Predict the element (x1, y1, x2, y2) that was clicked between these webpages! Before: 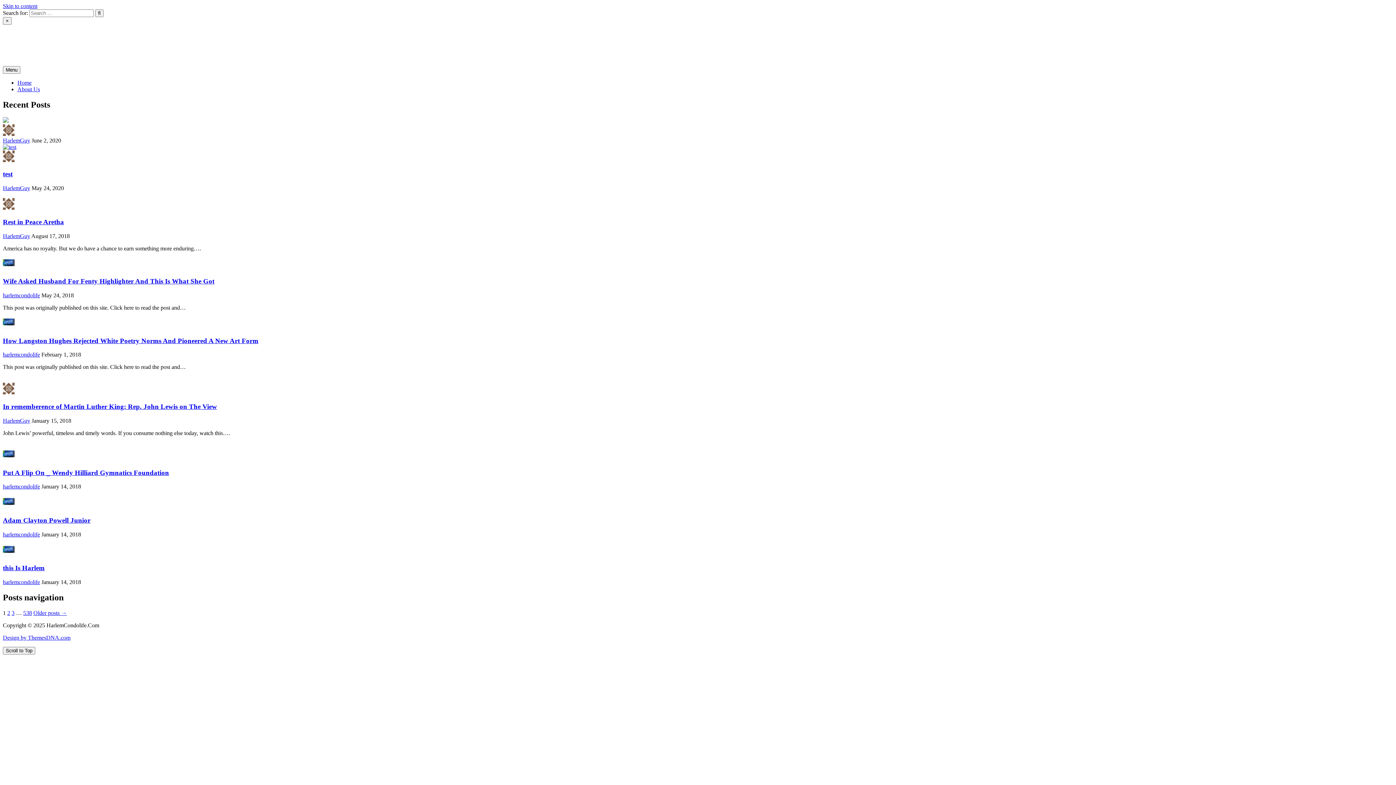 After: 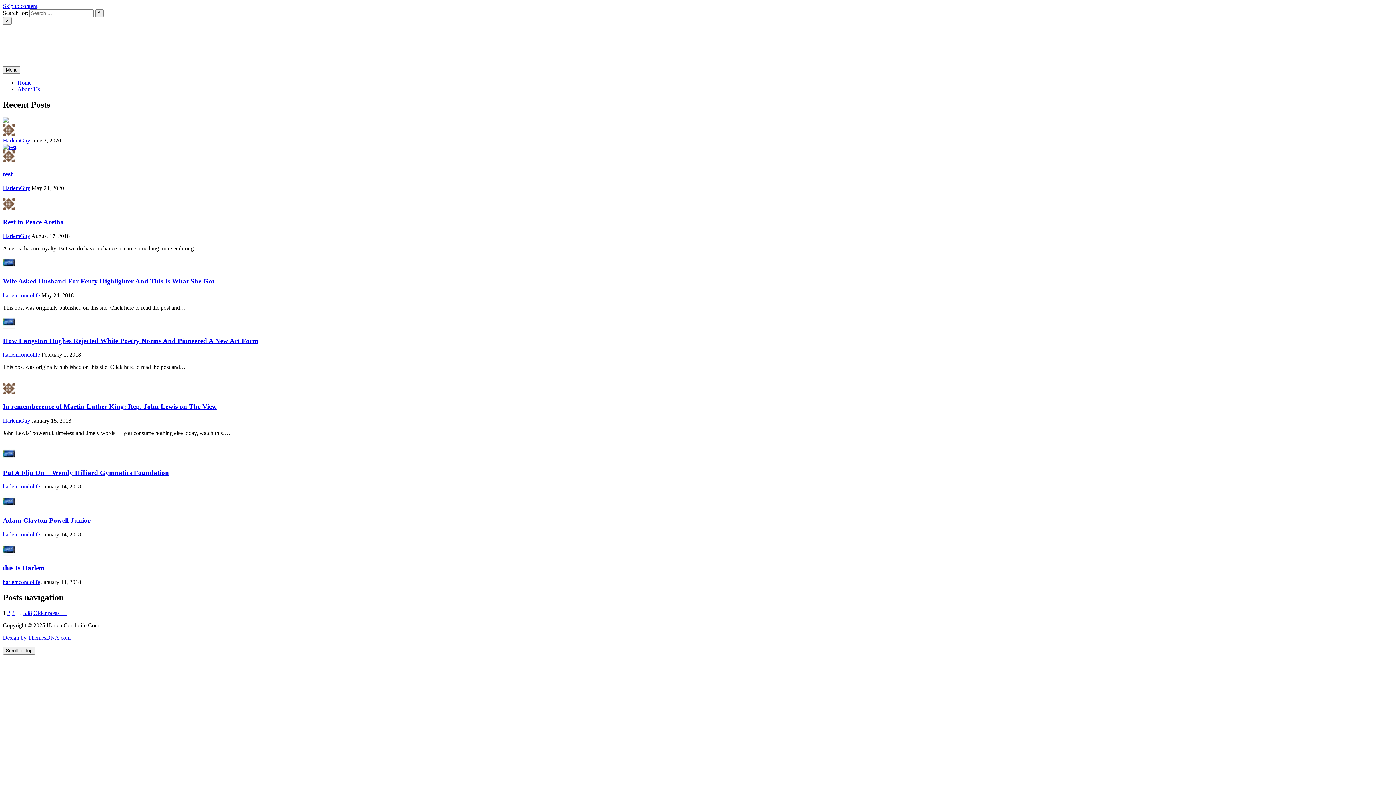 Action: bbox: (2, 2, 37, 9) label: Skip to content